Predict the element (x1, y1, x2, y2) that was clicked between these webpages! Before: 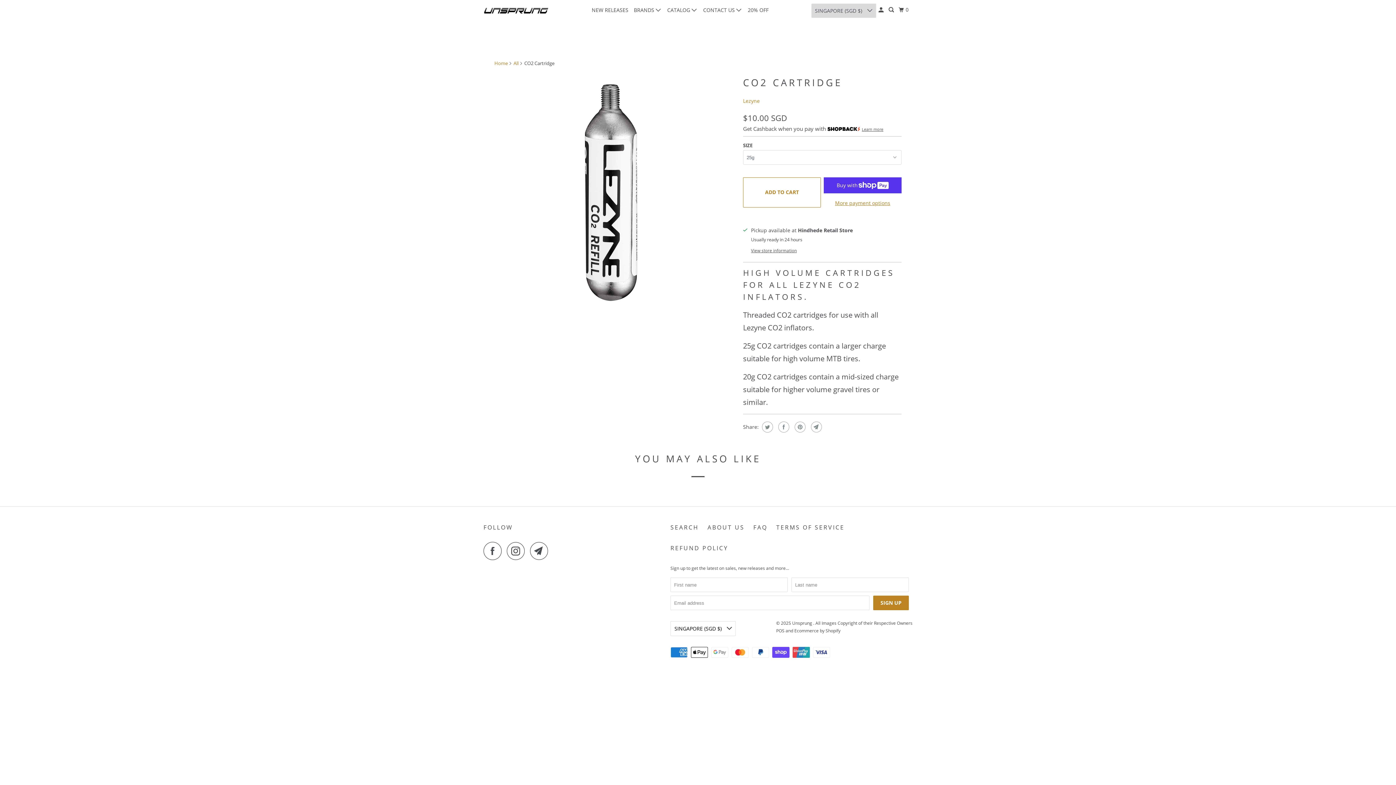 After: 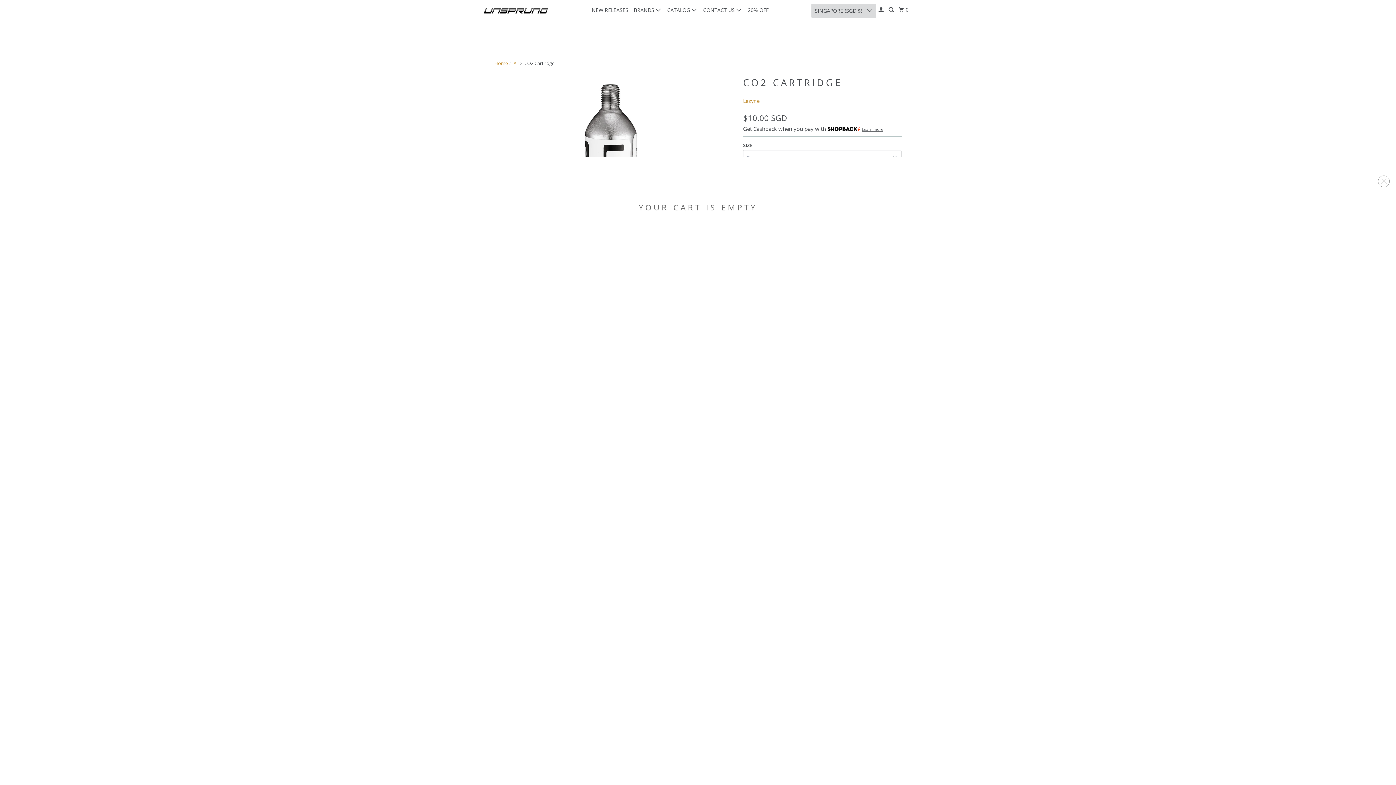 Action: label: 0 bbox: (897, 3, 911, 16)